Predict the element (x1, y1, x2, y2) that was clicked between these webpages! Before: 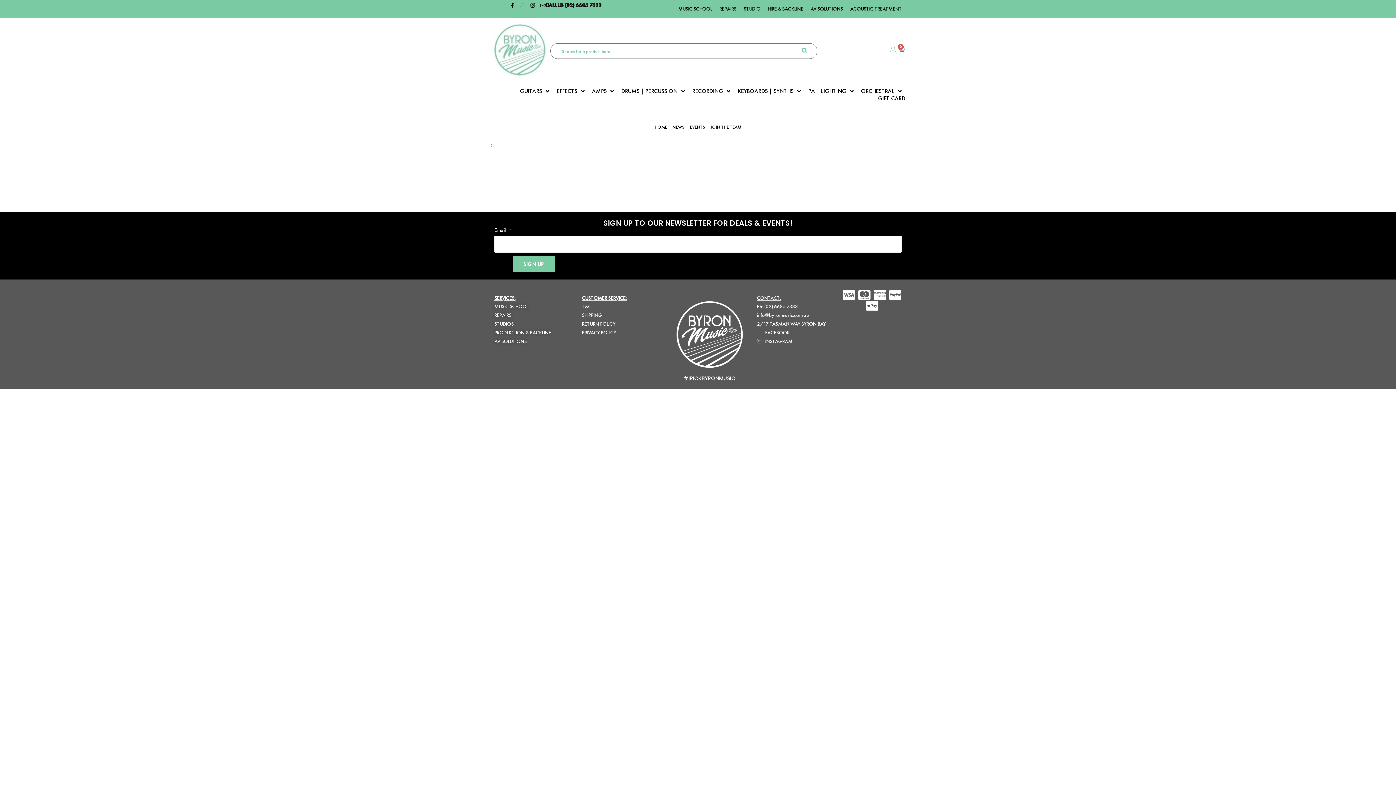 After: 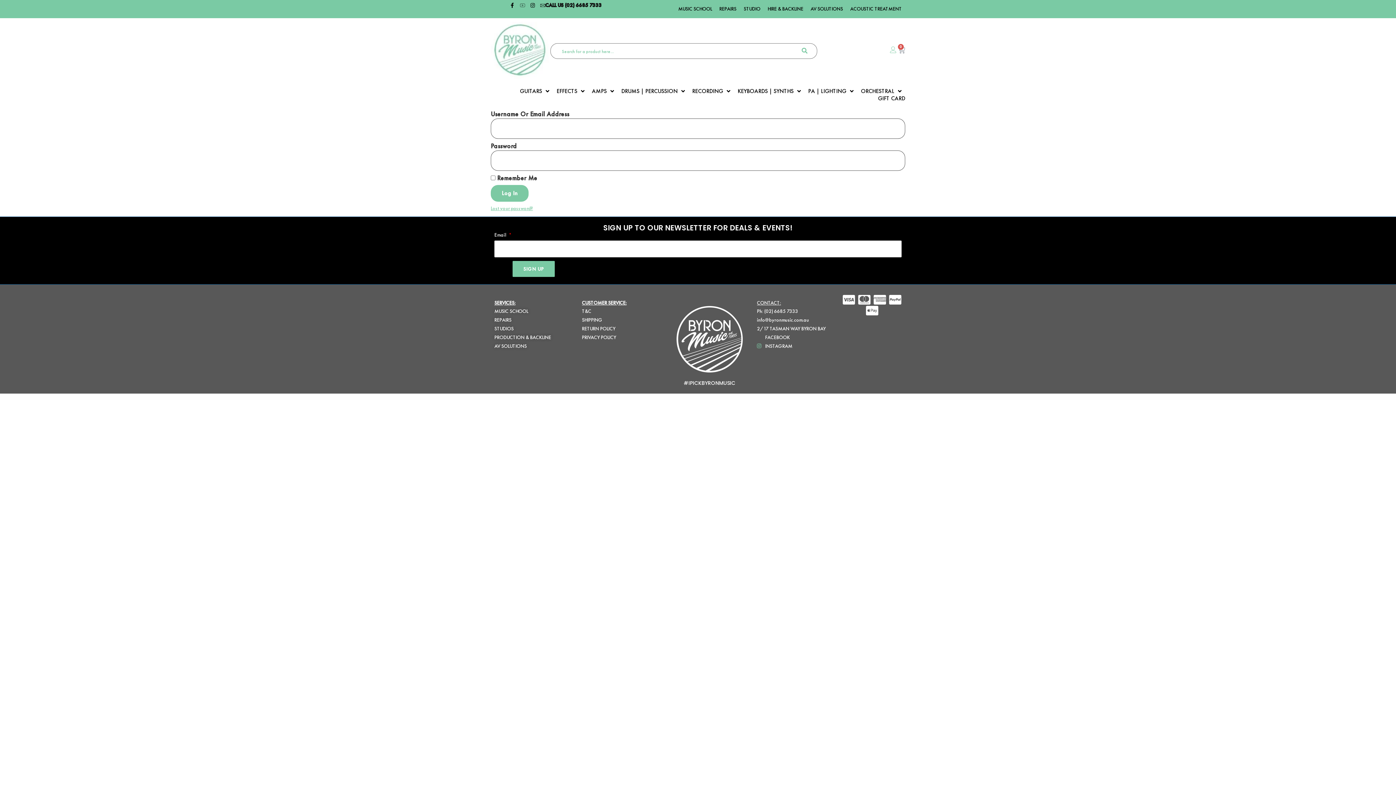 Action: bbox: (890, 46, 896, 52)